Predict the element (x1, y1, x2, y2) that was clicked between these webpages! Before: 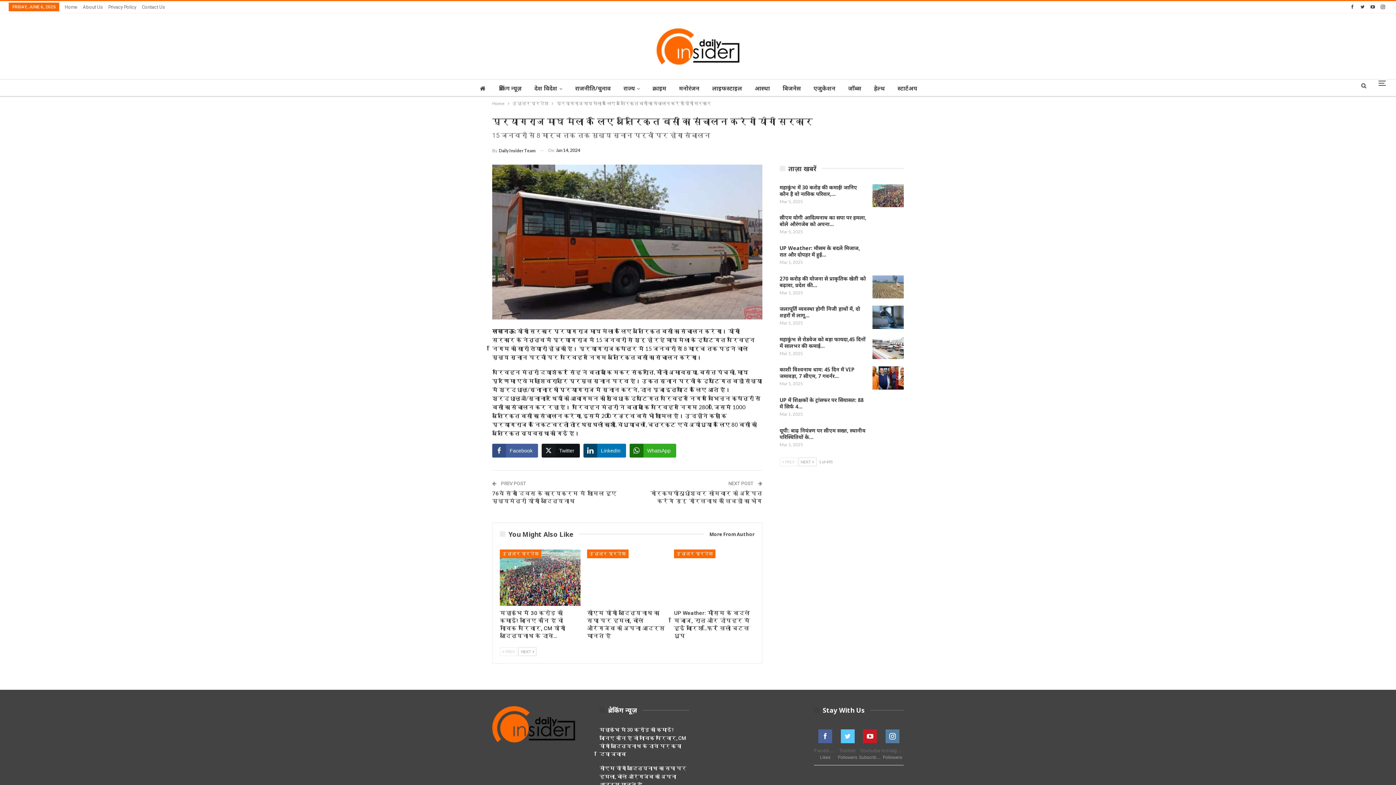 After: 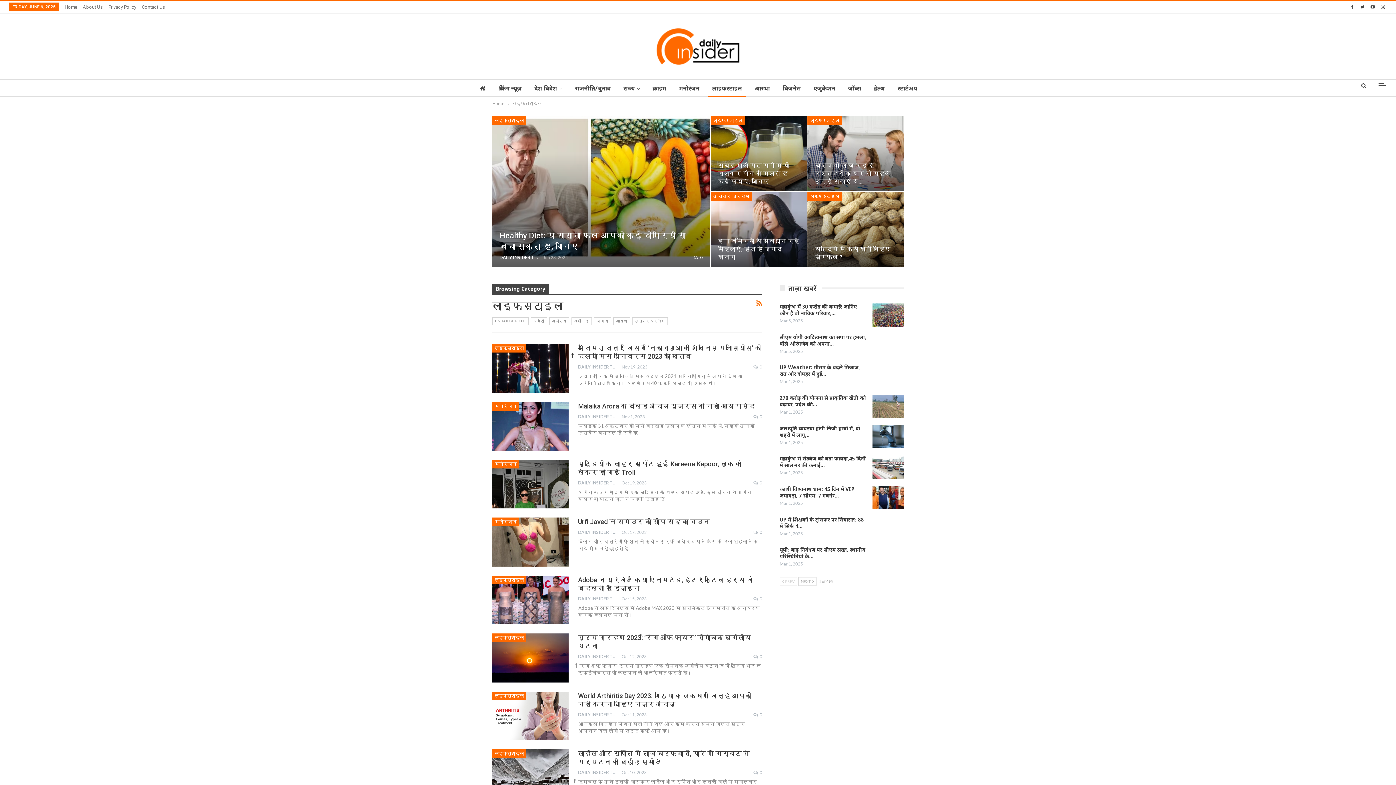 Action: label: लाइफस्टाइल bbox: (708, 79, 746, 97)